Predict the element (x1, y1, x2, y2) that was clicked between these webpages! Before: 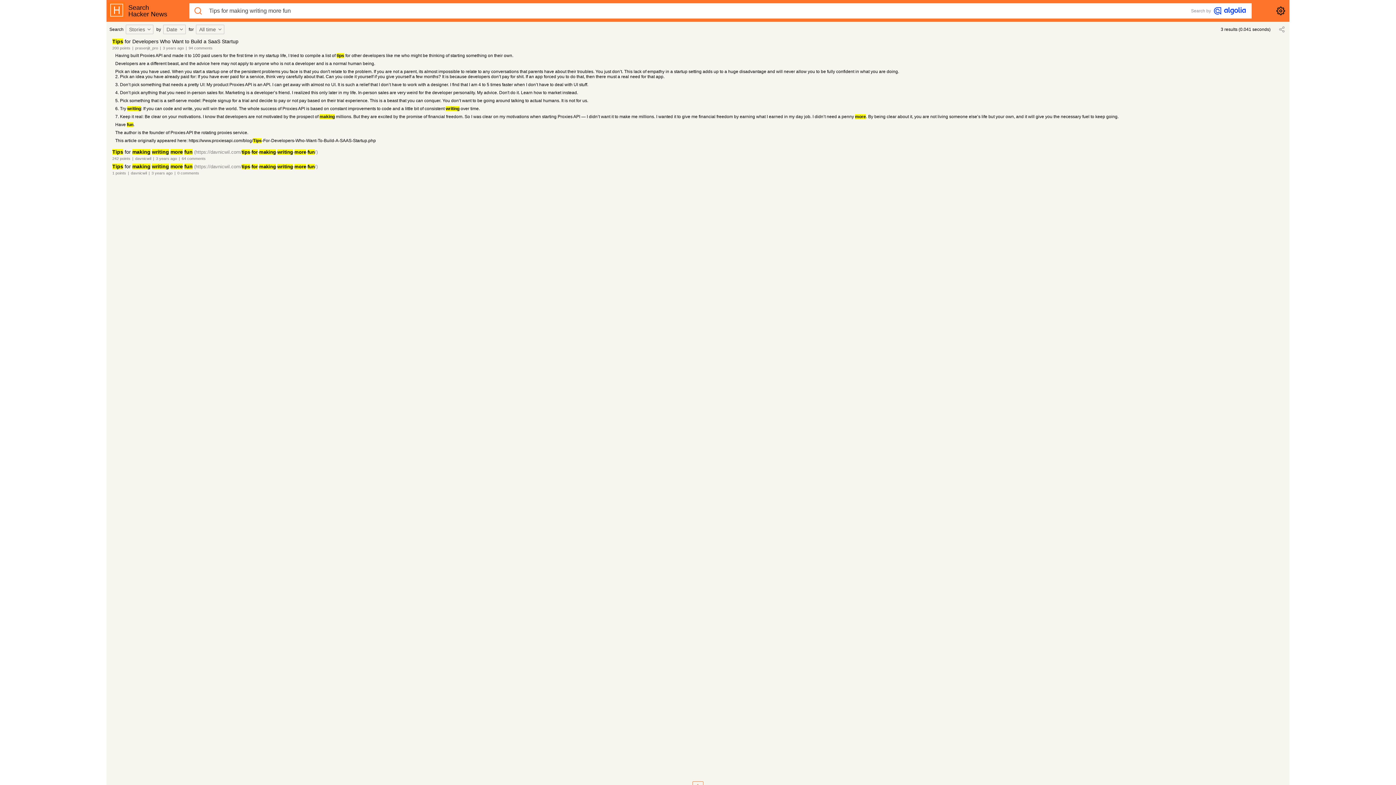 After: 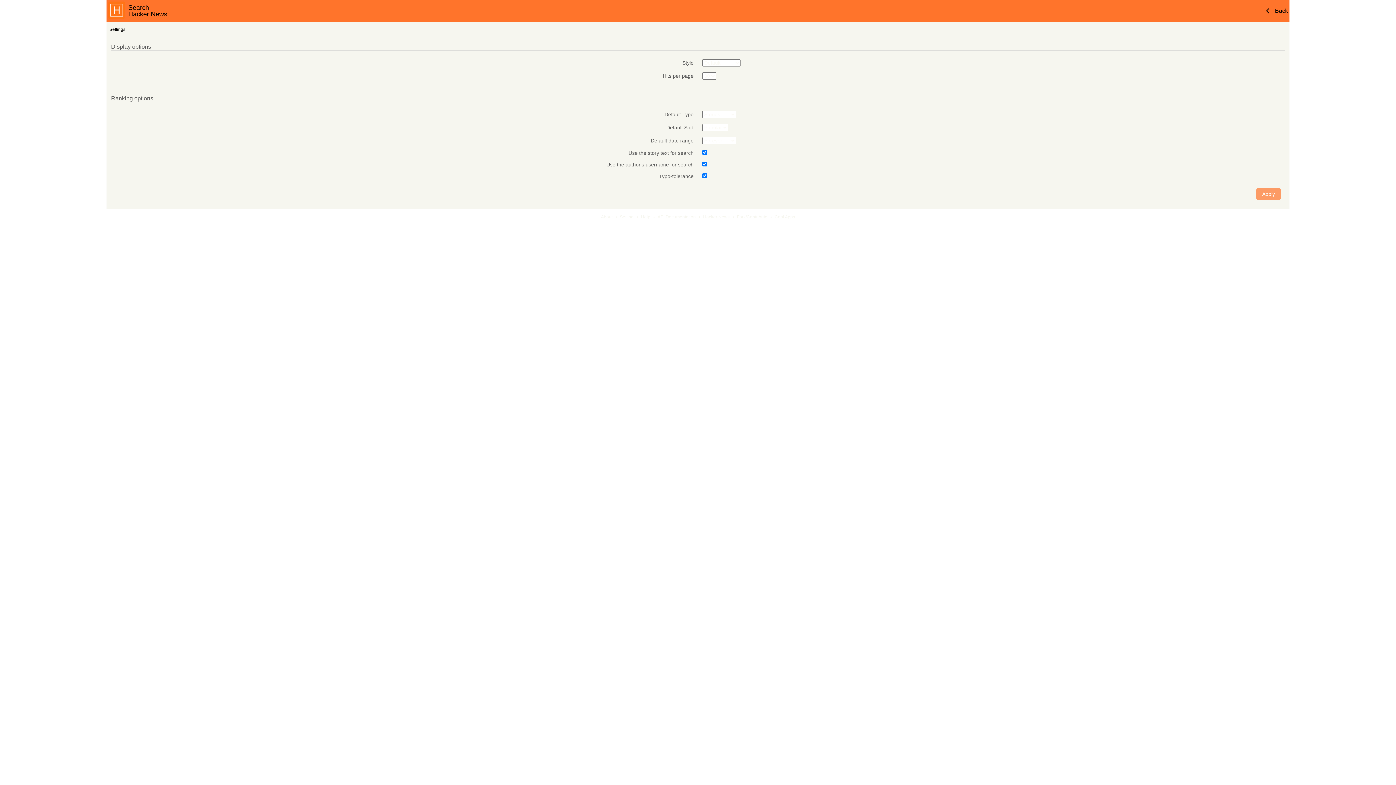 Action: bbox: (1273, 6, 1288, 15)